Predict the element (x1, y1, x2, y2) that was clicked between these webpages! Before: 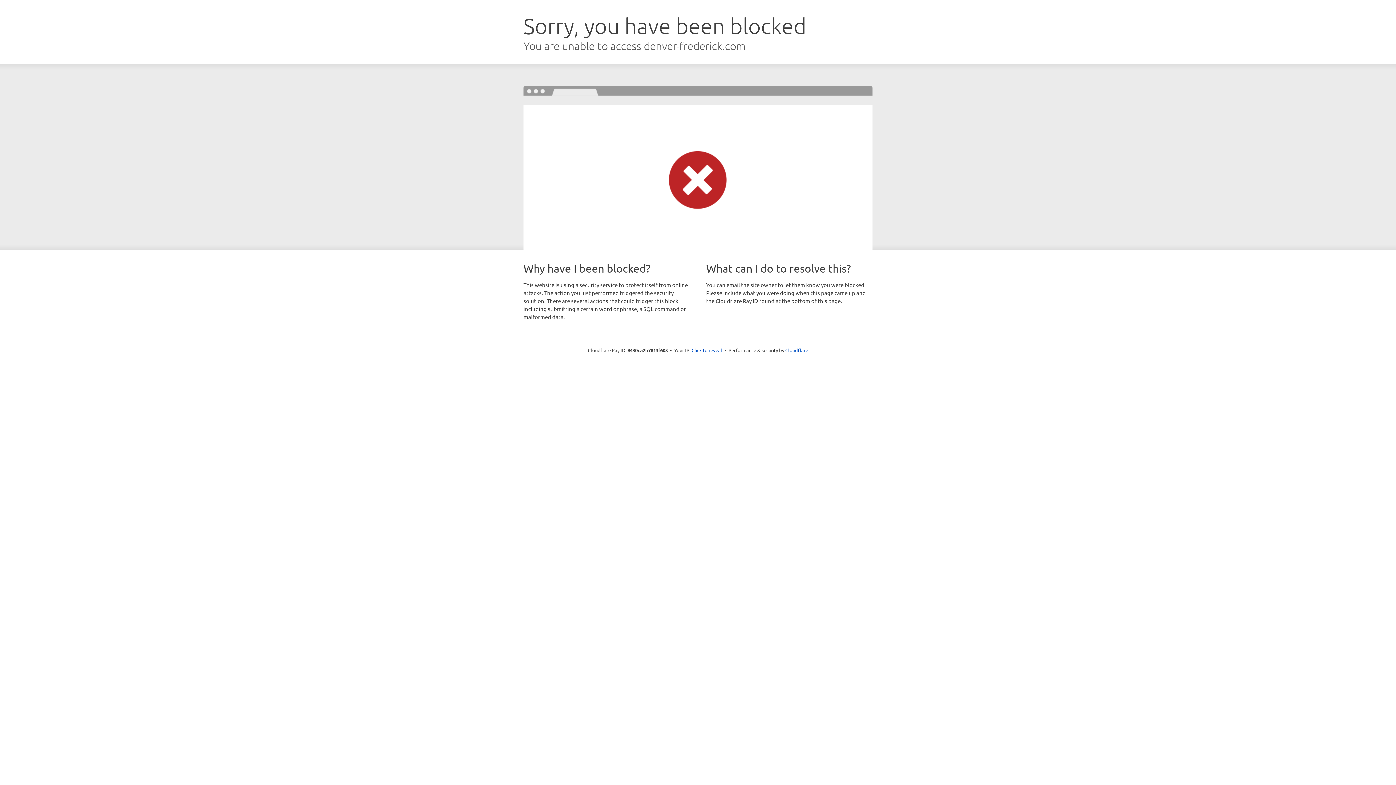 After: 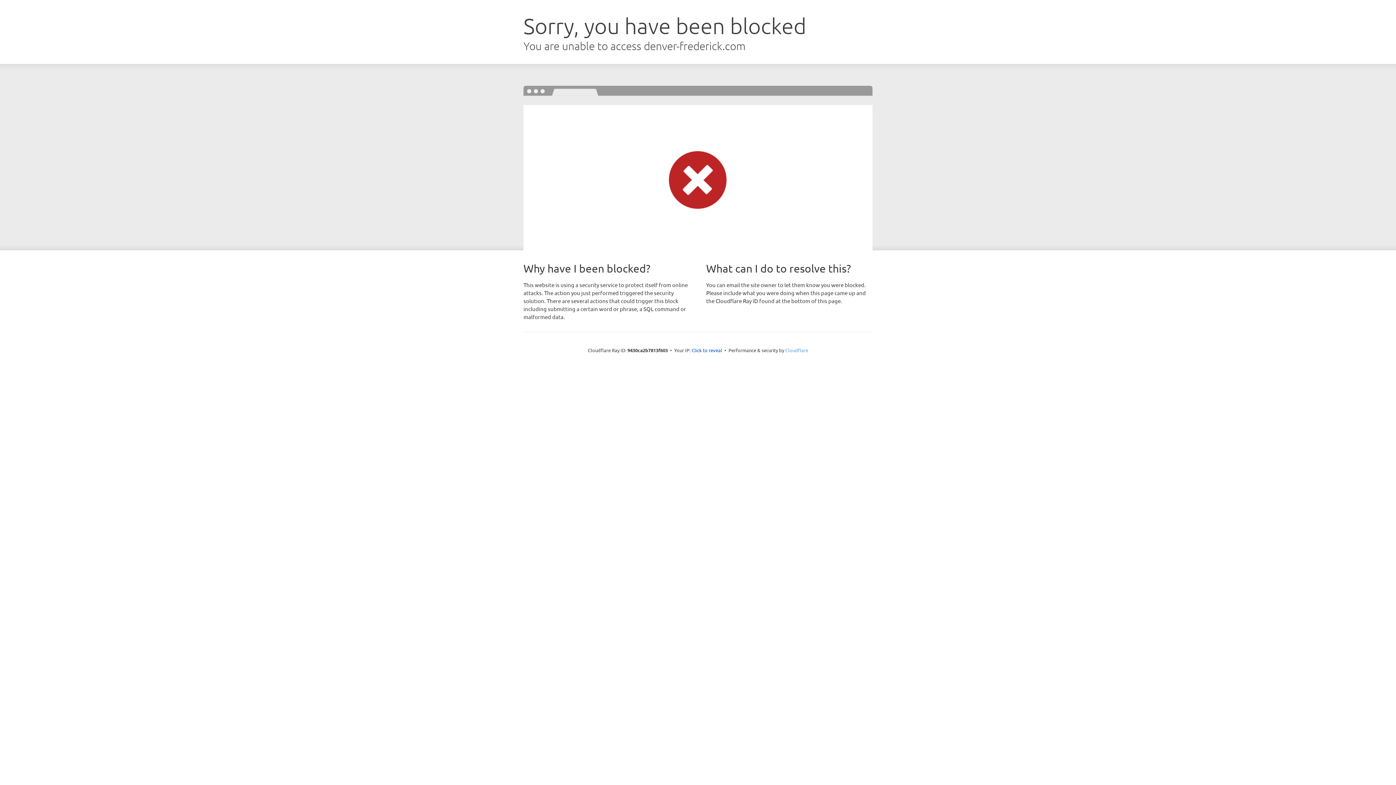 Action: bbox: (785, 347, 808, 353) label: Cloudflare